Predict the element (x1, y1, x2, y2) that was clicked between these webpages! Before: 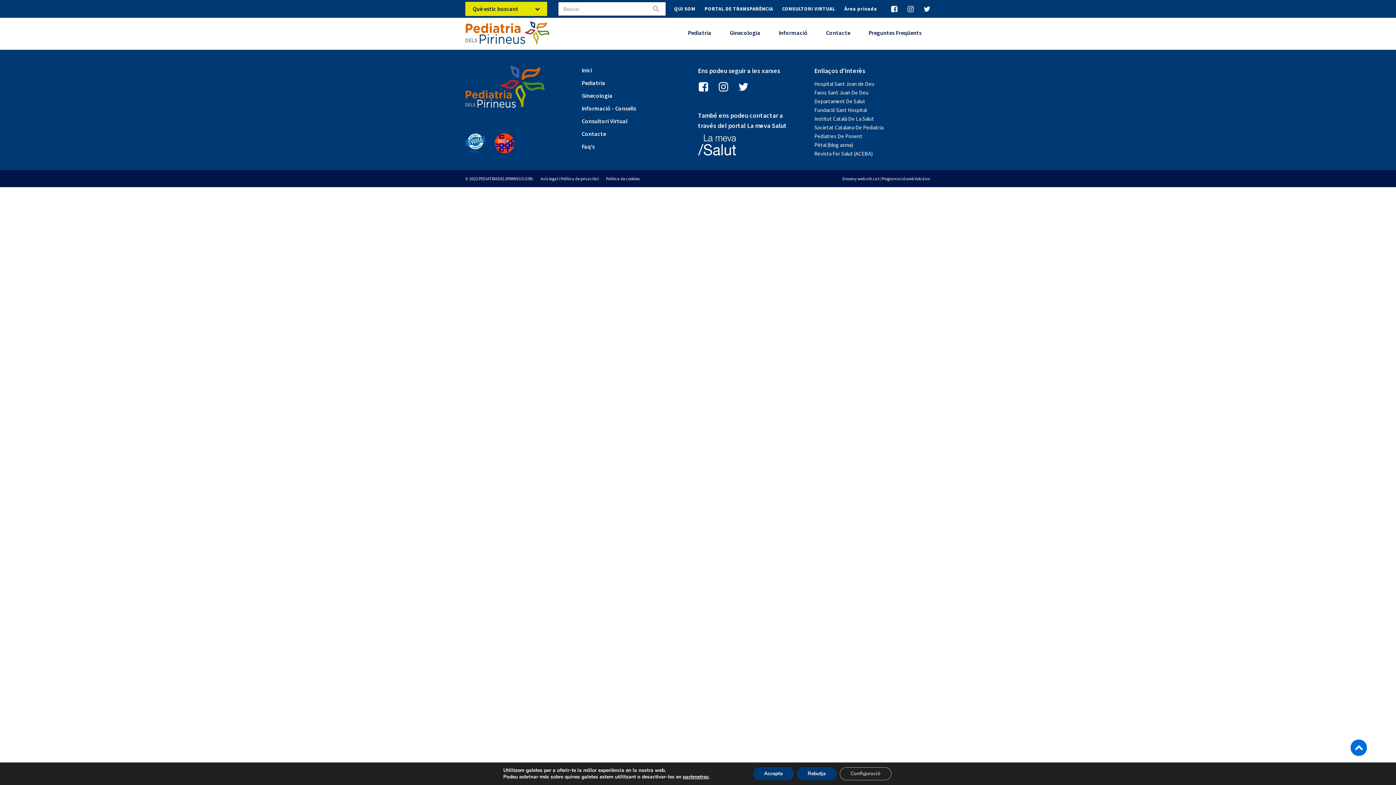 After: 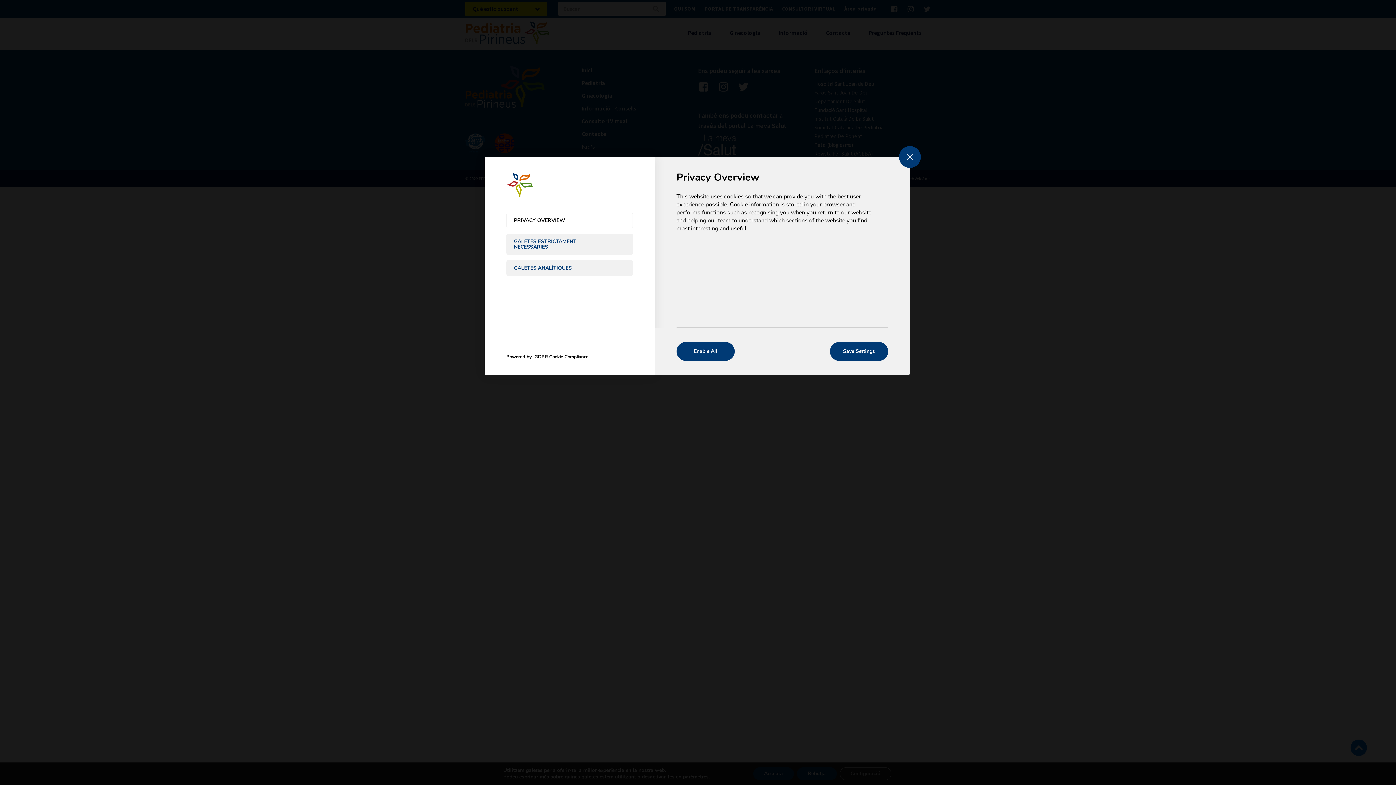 Action: bbox: (683, 774, 708, 780) label: parèmetres